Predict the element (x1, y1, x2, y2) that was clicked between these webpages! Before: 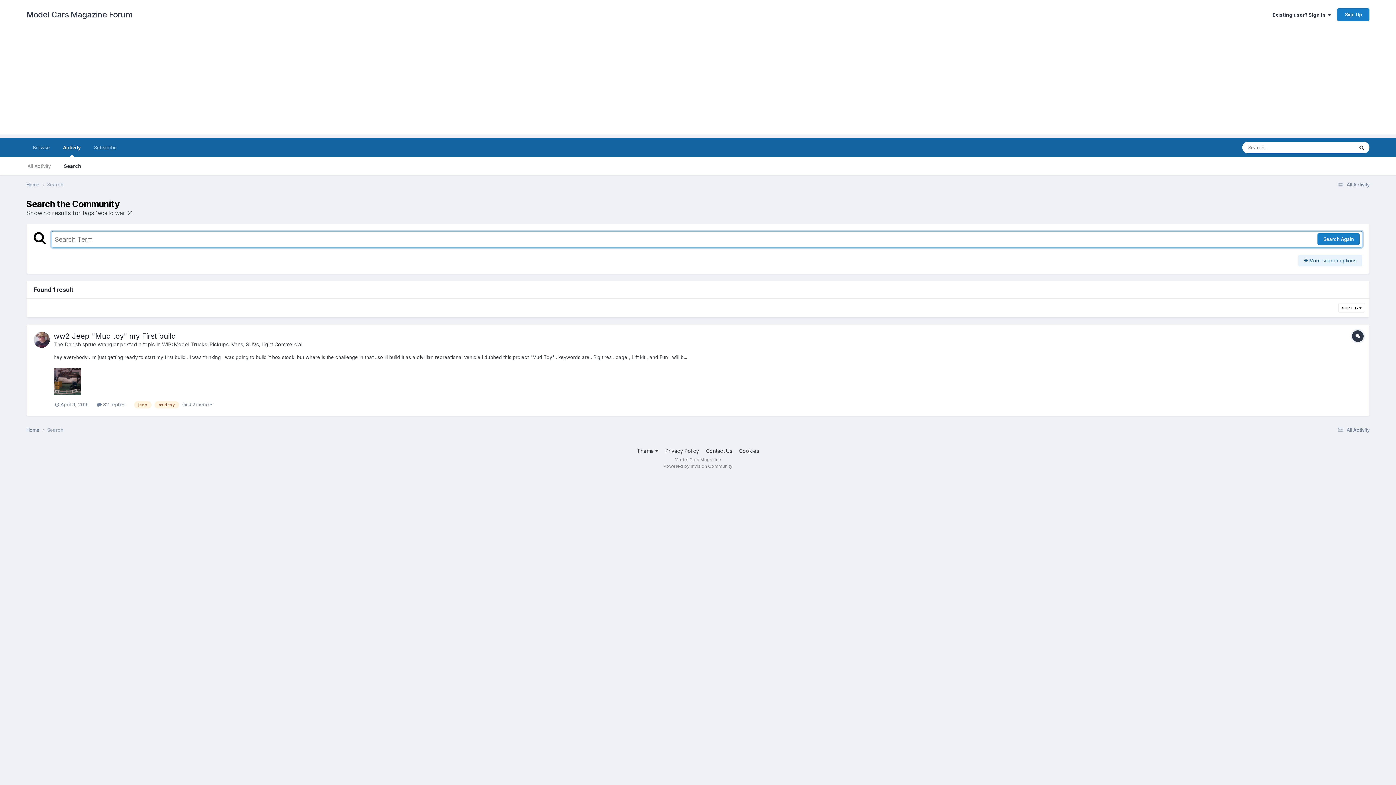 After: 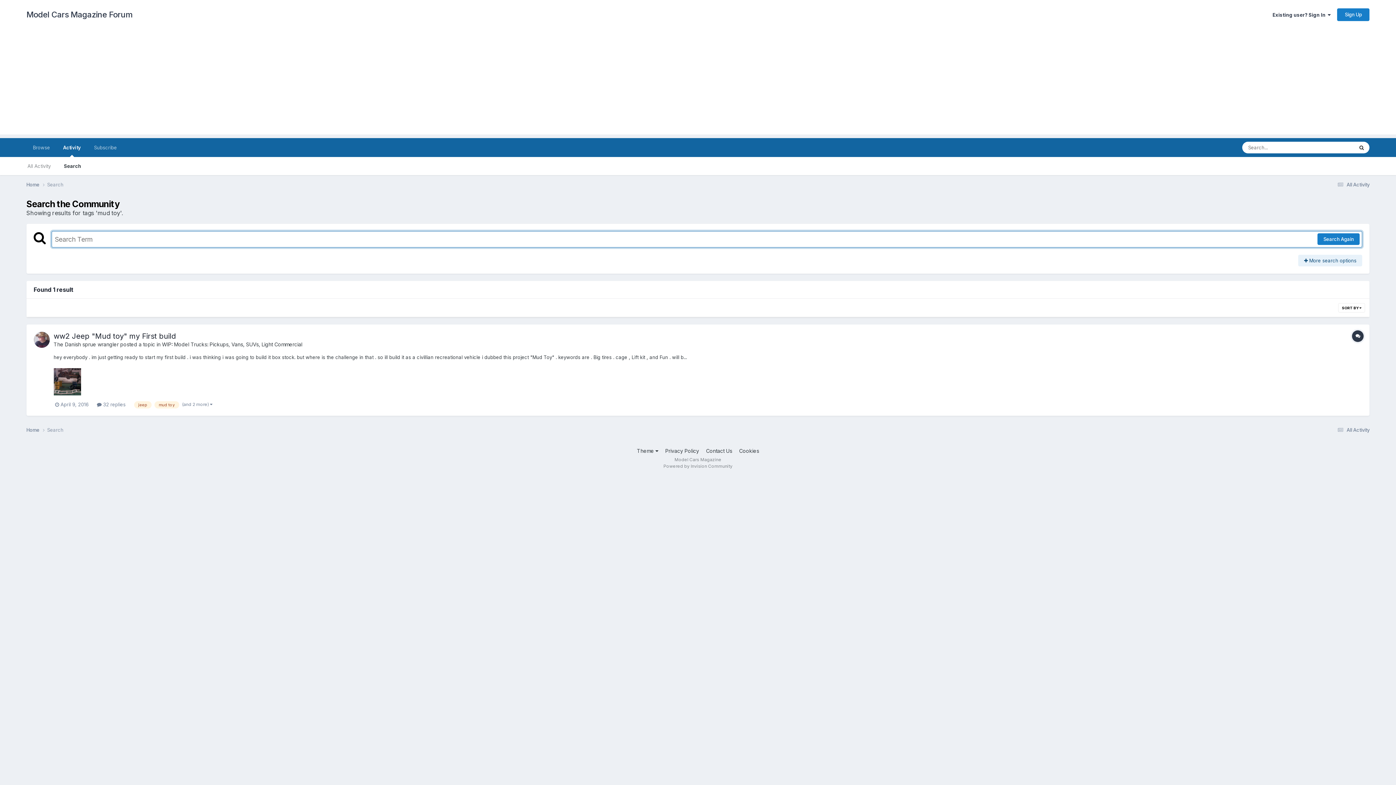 Action: label: mud toy bbox: (154, 401, 179, 408)